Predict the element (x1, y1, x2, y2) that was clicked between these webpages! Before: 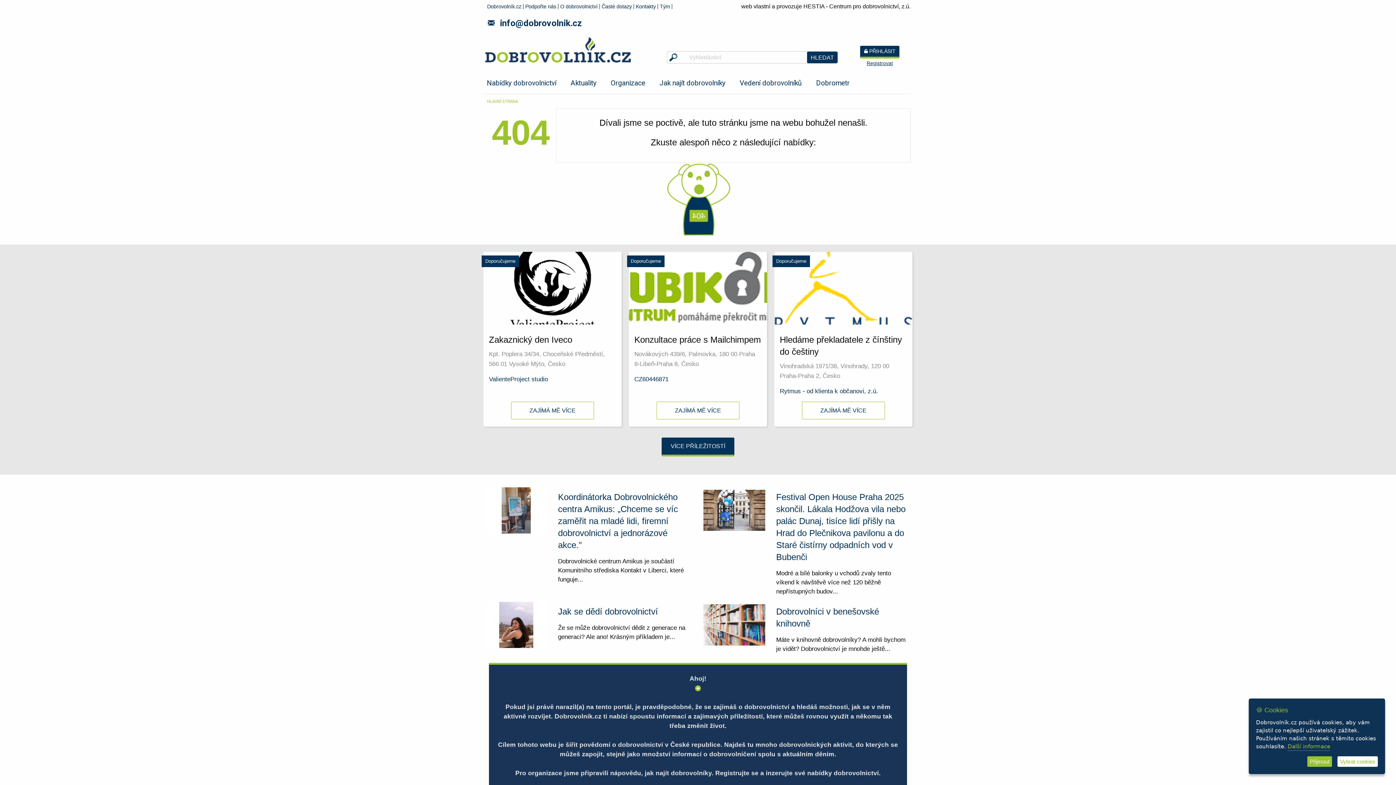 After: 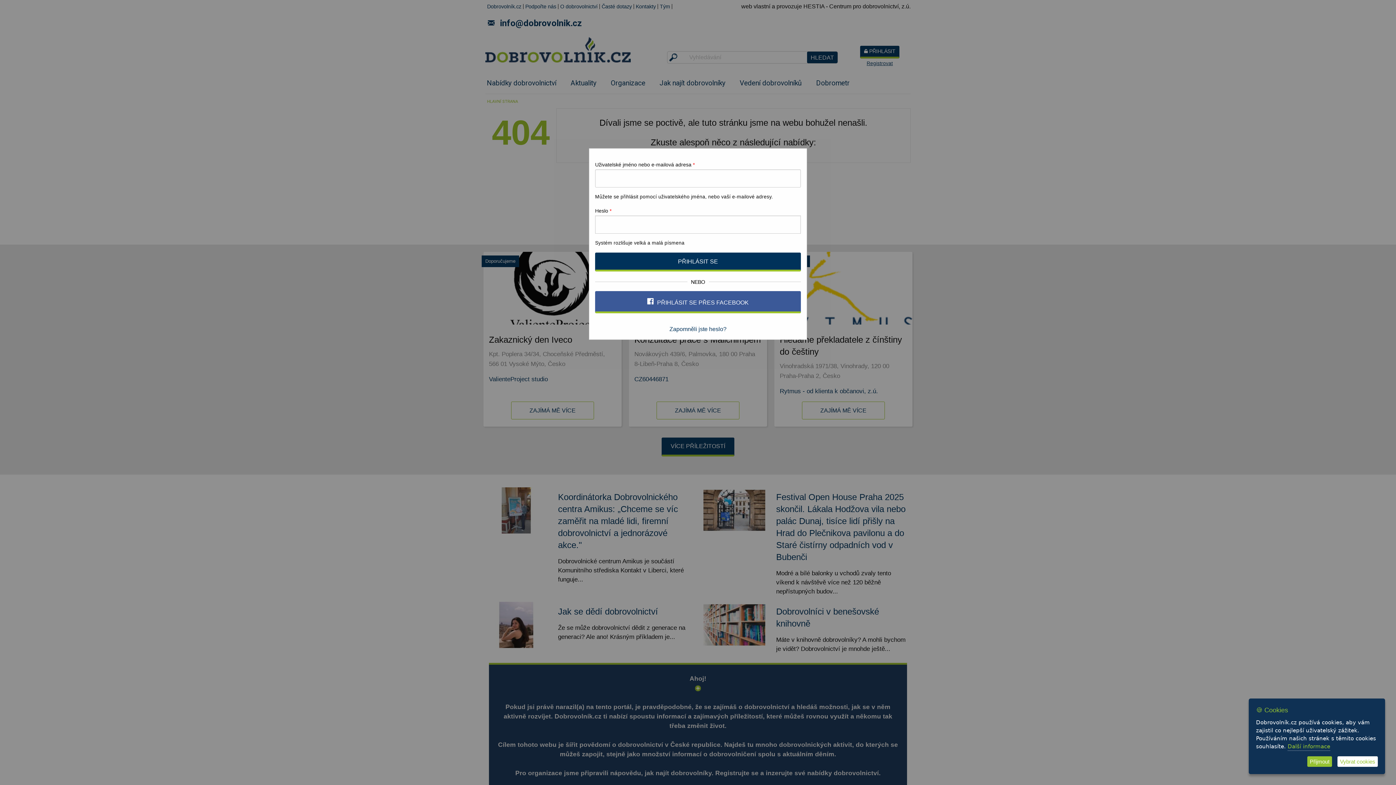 Action: bbox: (860, 45, 899, 58) label:  PŘIHLÁSIT